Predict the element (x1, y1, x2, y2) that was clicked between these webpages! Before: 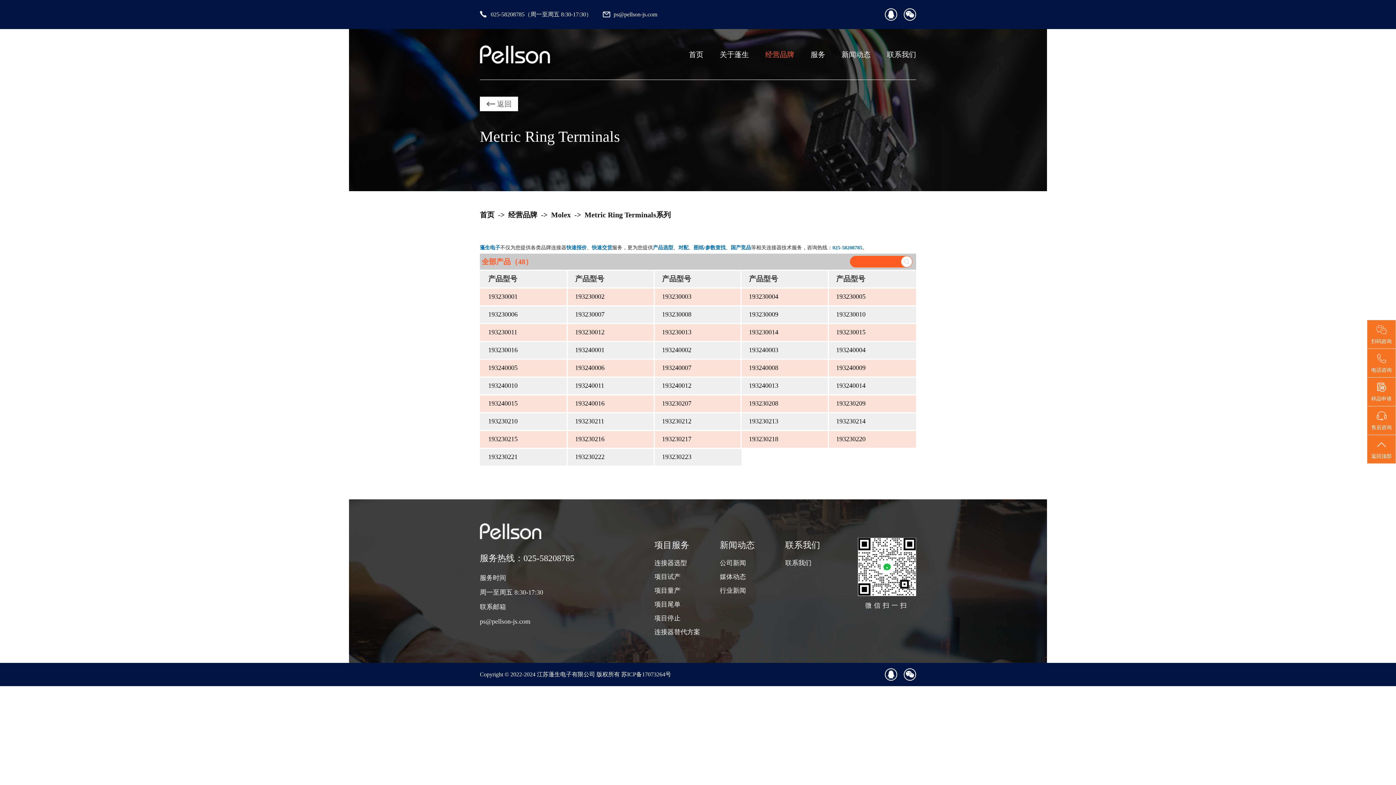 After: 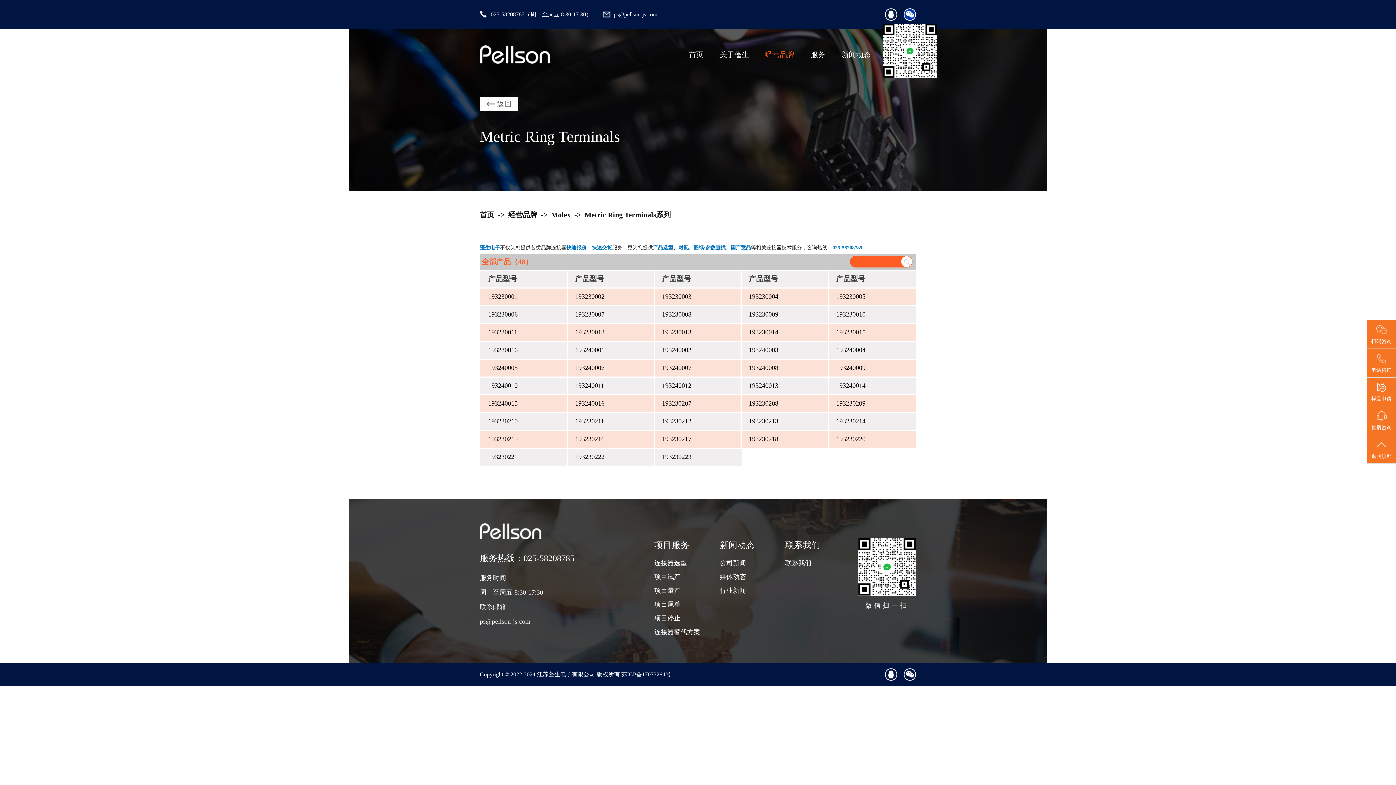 Action: bbox: (904, 8, 916, 20)